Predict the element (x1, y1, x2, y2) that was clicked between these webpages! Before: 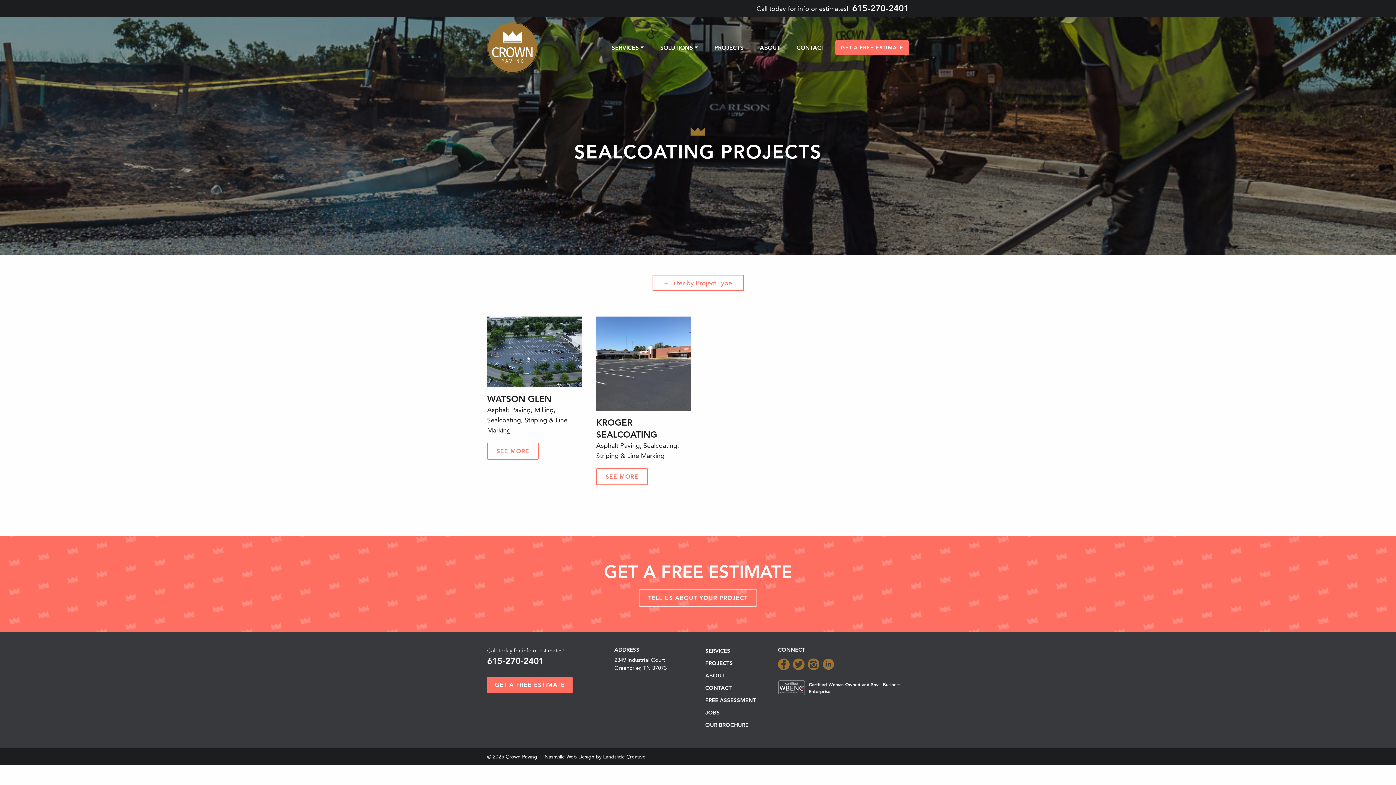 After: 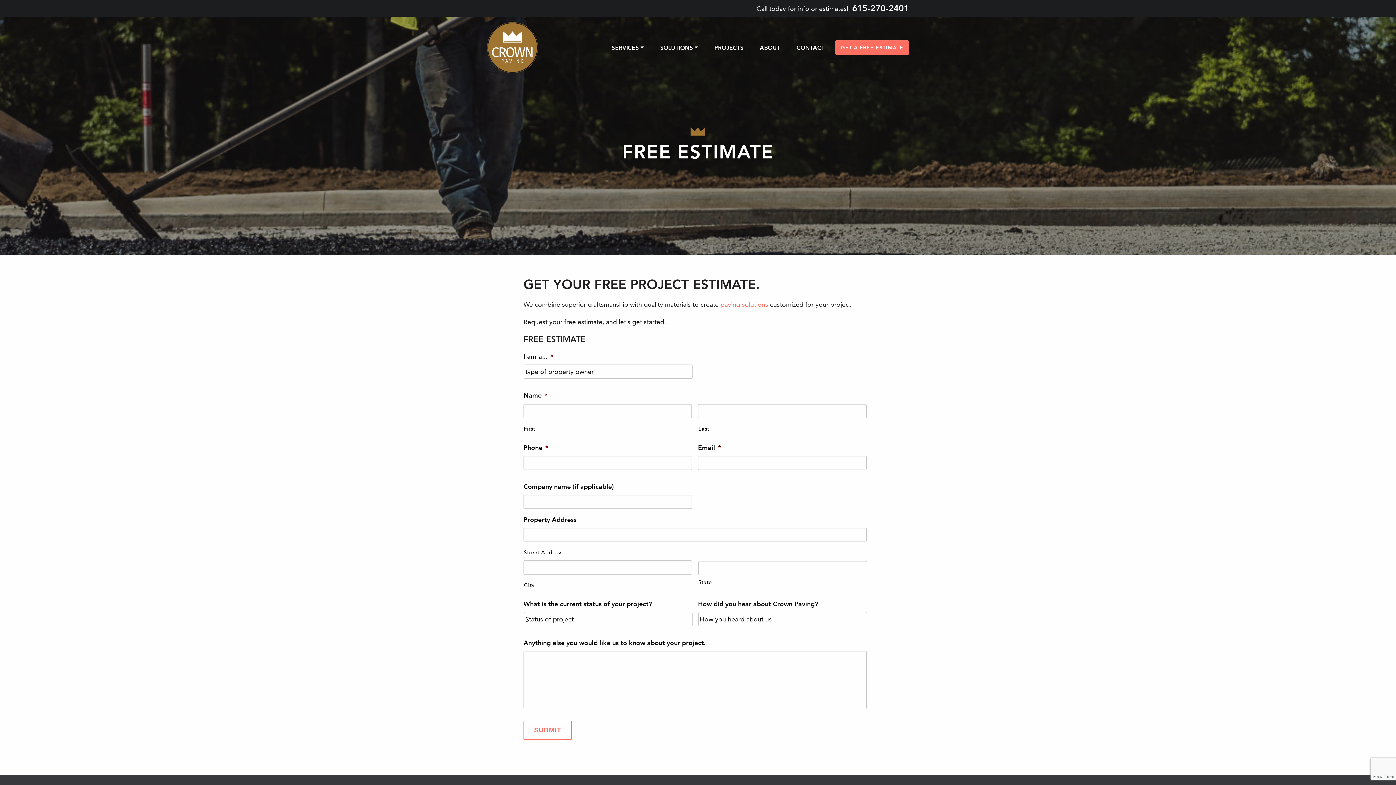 Action: label: TELL US ABOUT YOUR PROJECT bbox: (638, 589, 757, 607)